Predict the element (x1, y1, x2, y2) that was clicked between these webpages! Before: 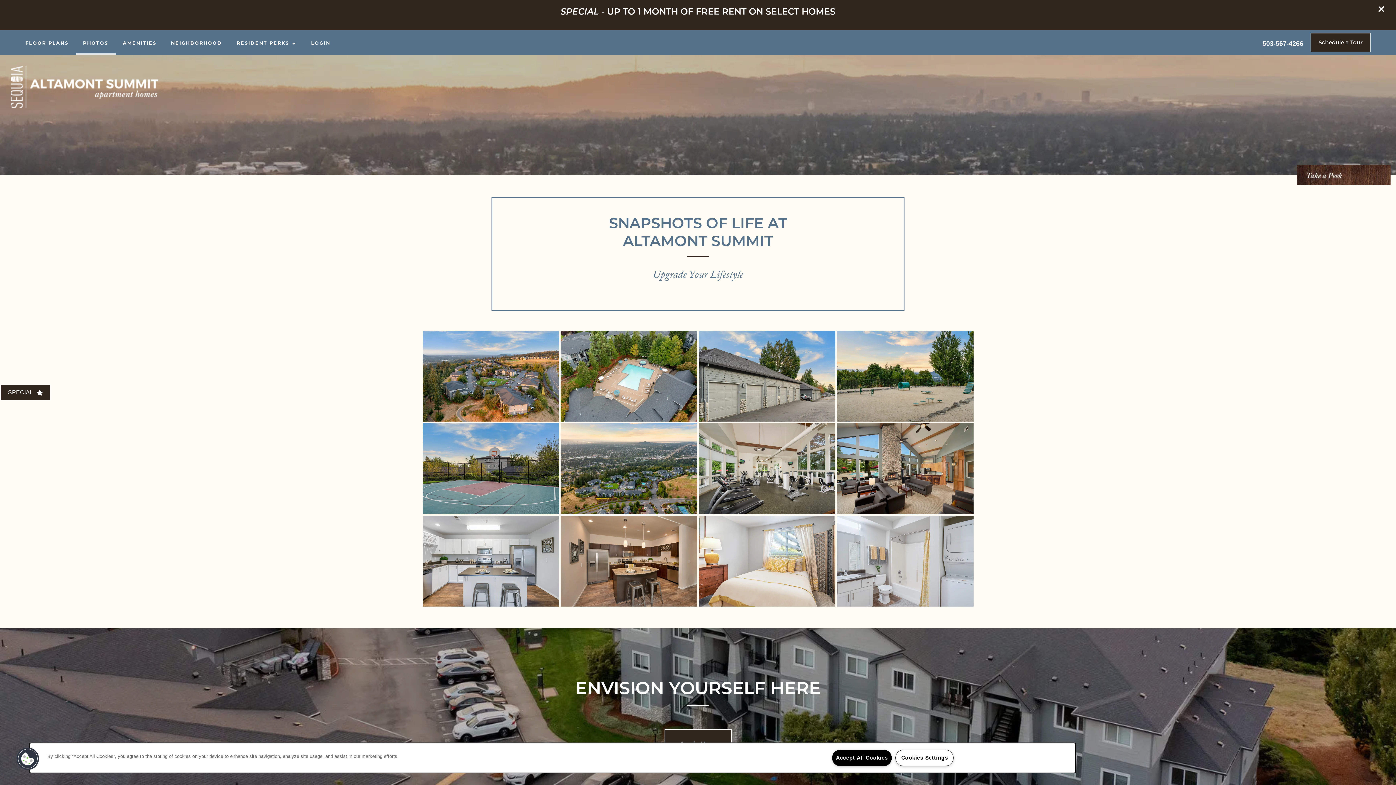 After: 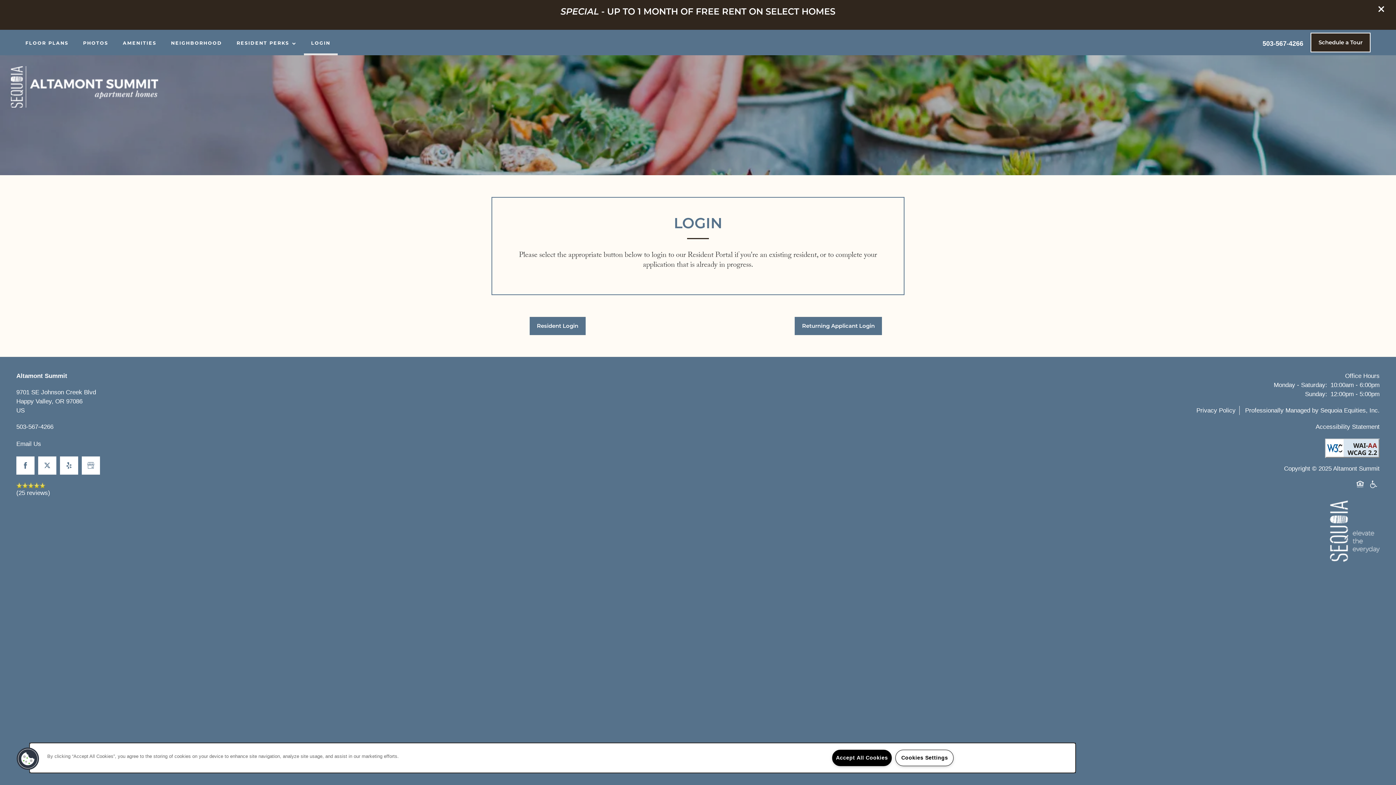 Action: label: LOGIN bbox: (303, 29, 337, 55)